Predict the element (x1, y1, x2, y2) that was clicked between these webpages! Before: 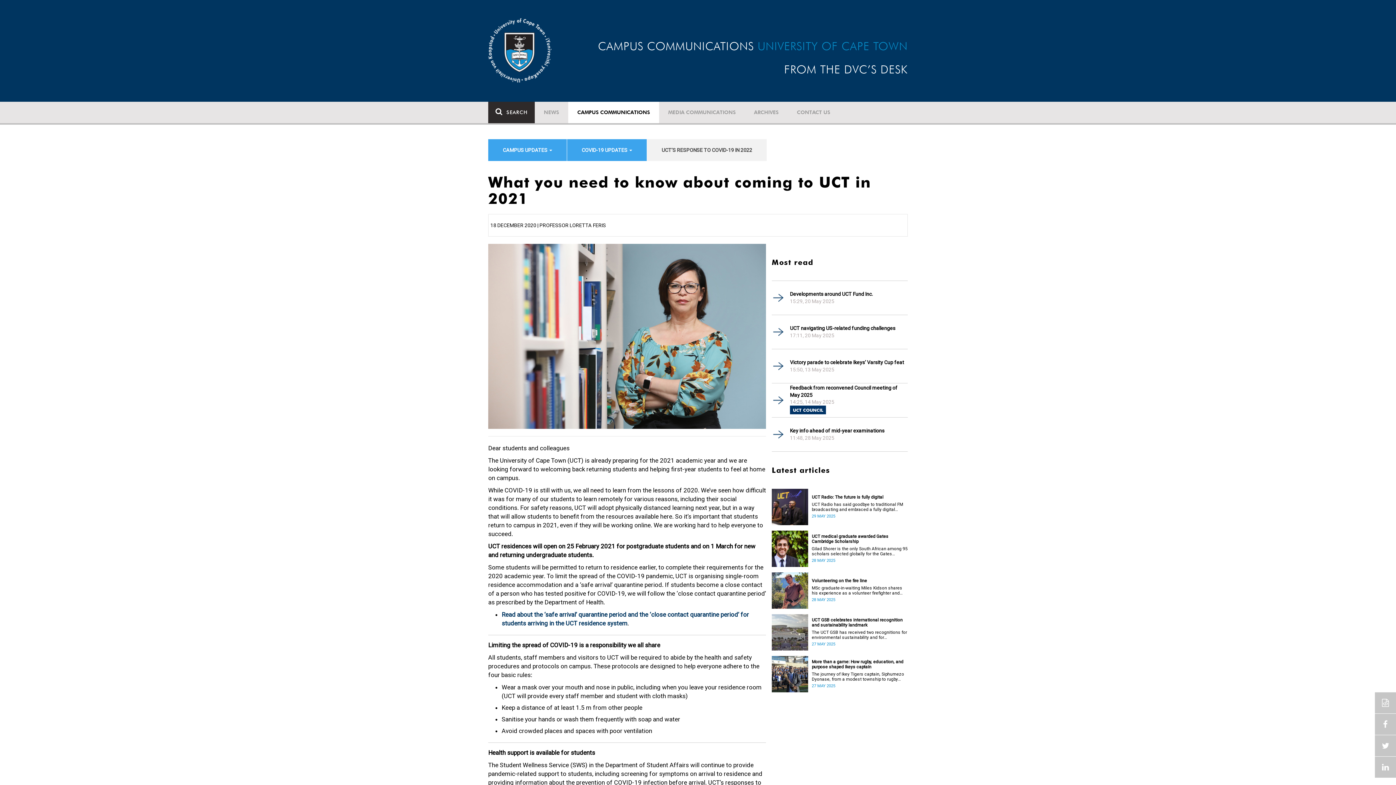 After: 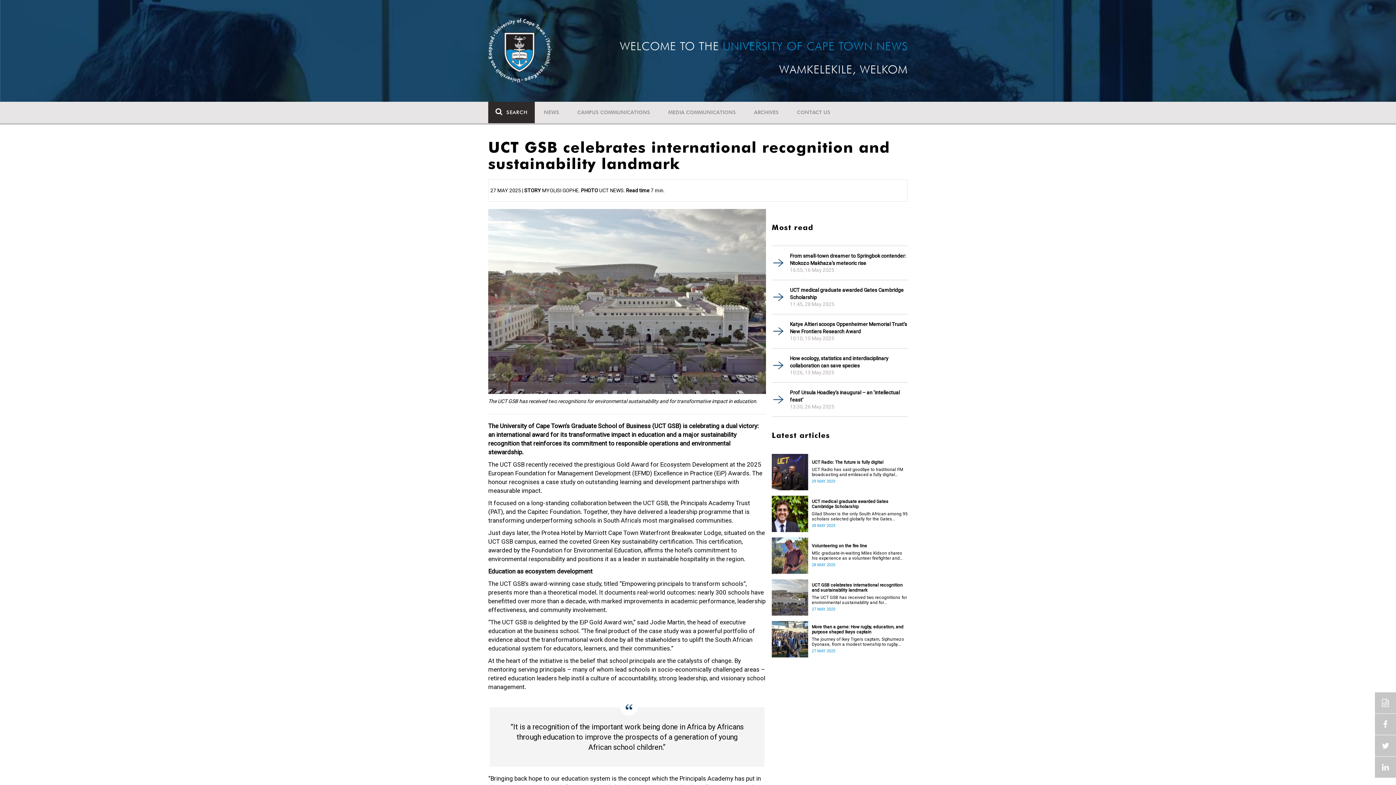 Action: bbox: (812, 617, 908, 628) label: UCT GSB celebrates international recognition and sustainability landmark